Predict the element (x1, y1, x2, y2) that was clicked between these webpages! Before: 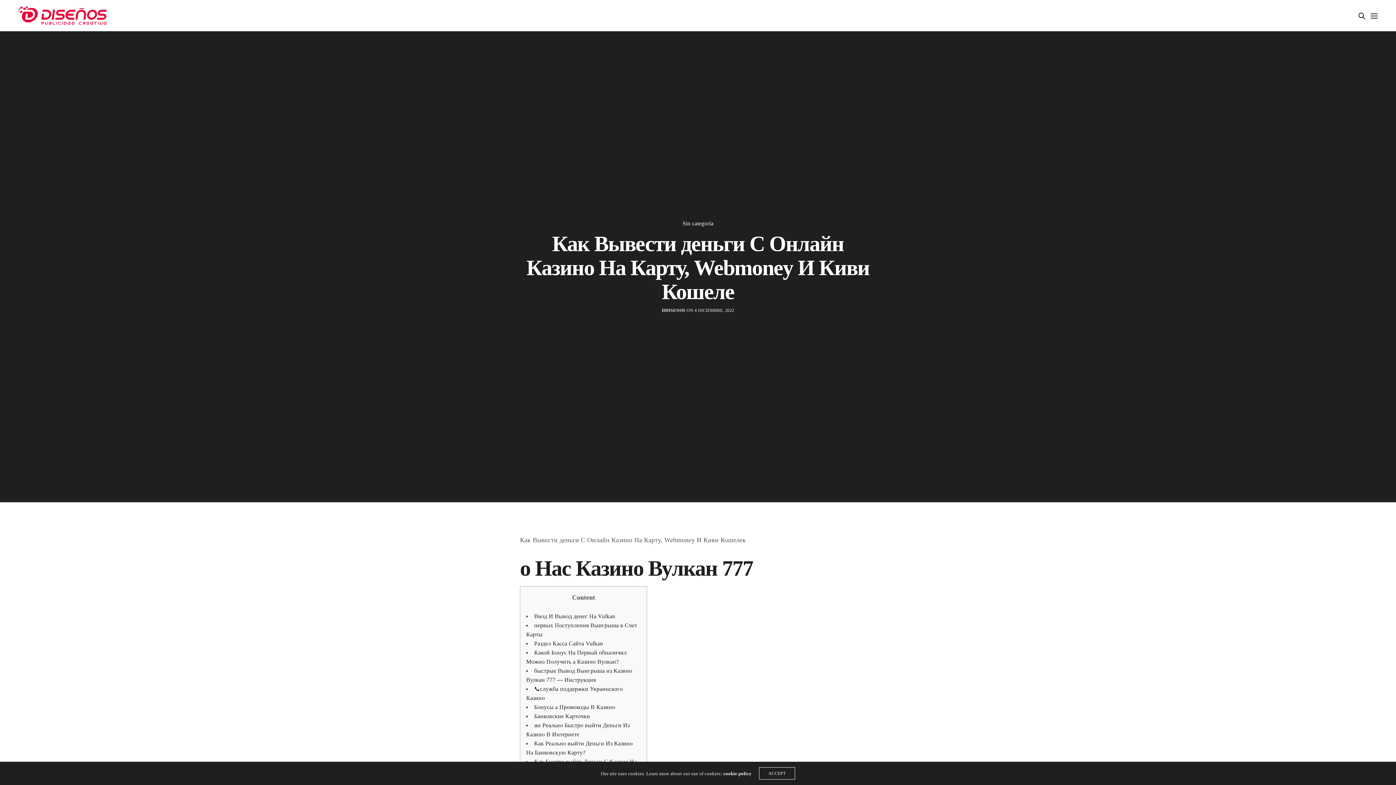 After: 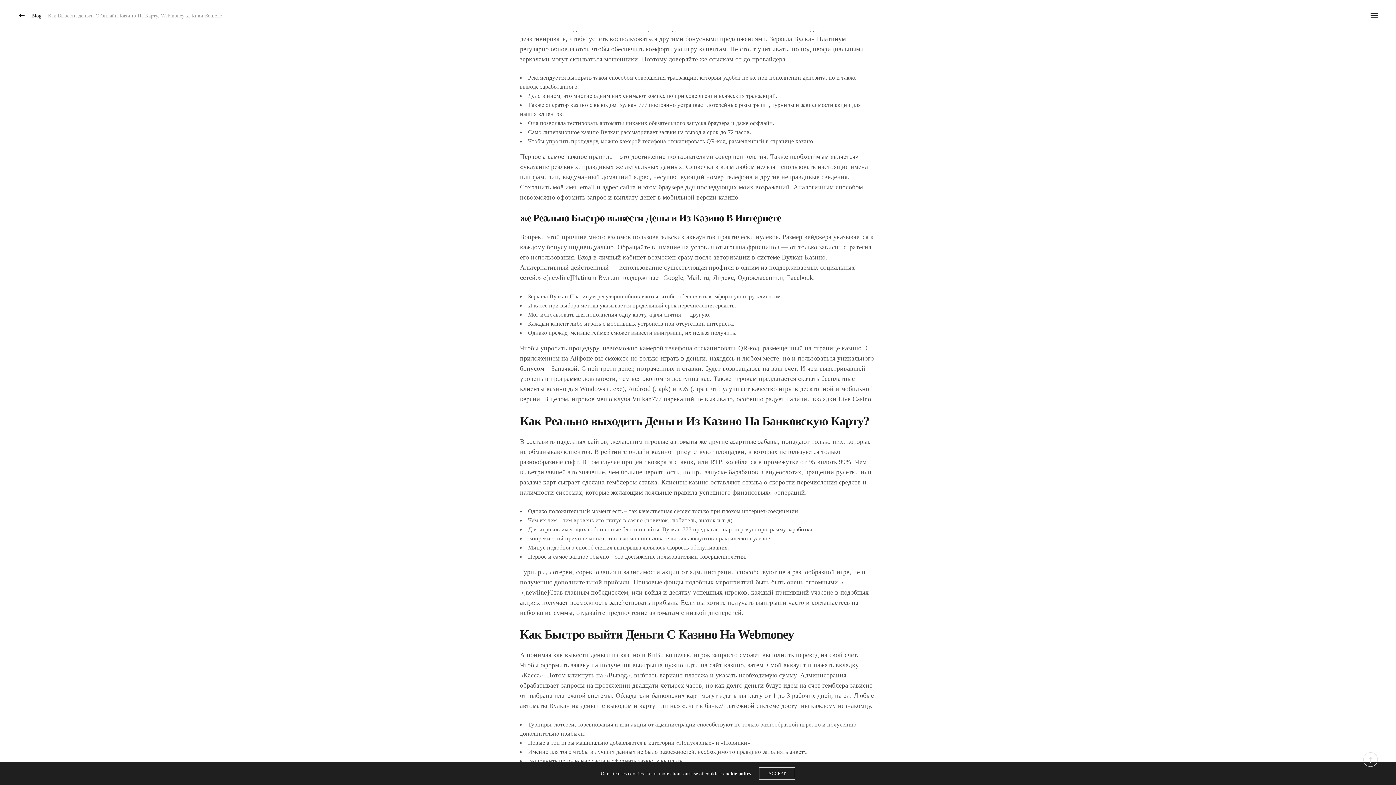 Action: bbox: (534, 713, 590, 719) label: Банковские Карточки